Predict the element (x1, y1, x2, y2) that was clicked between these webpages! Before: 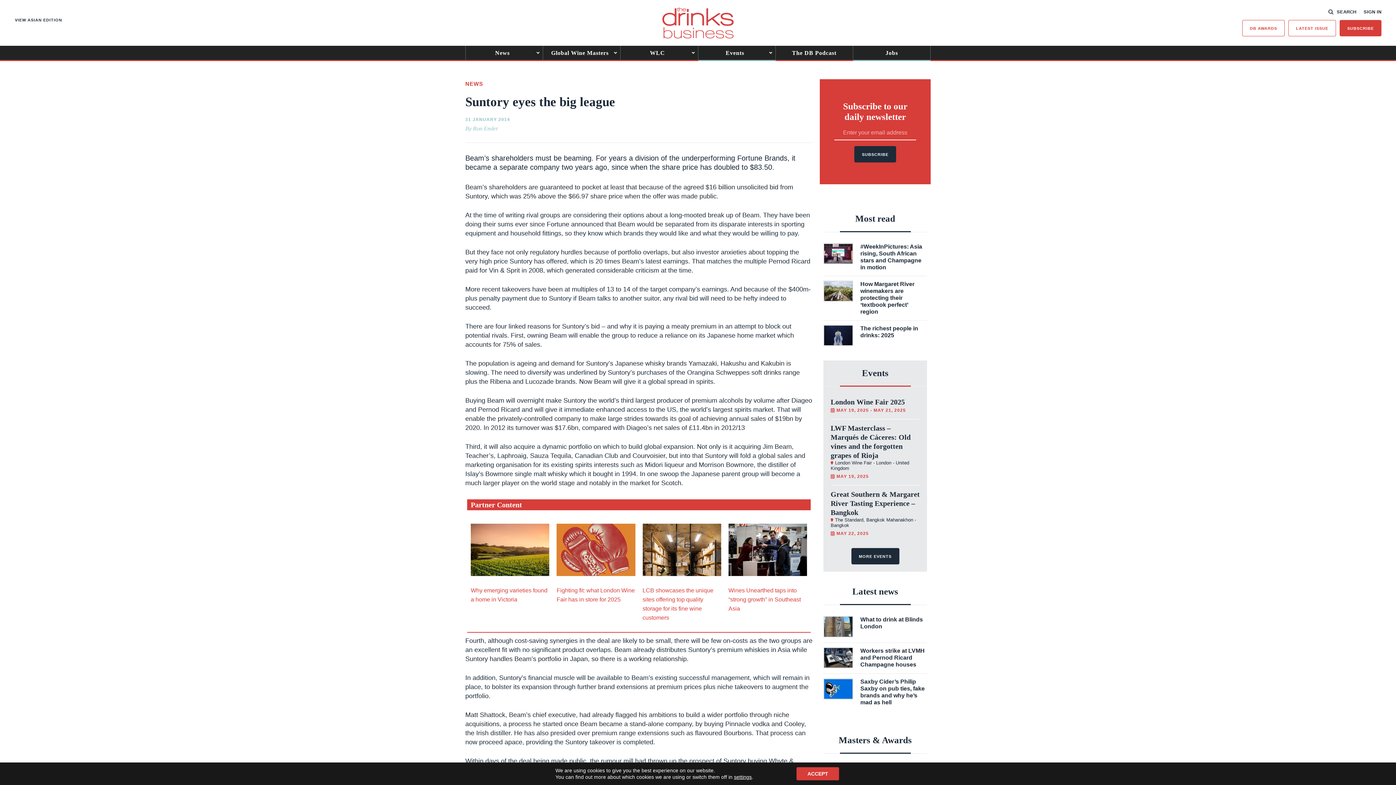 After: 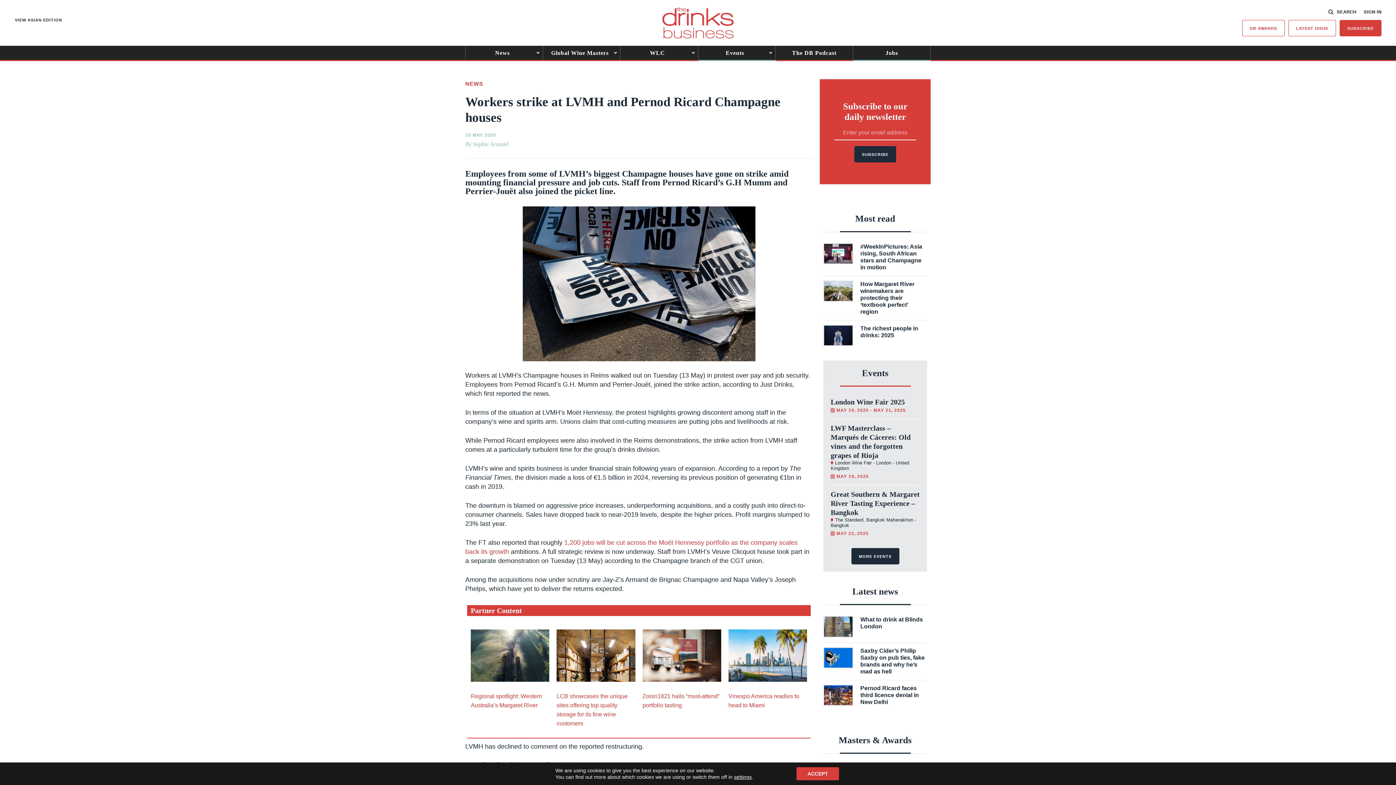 Action: label: Workers strike at LVMH and Pernod Ricard Champagne houses bbox: (823, 647, 927, 668)